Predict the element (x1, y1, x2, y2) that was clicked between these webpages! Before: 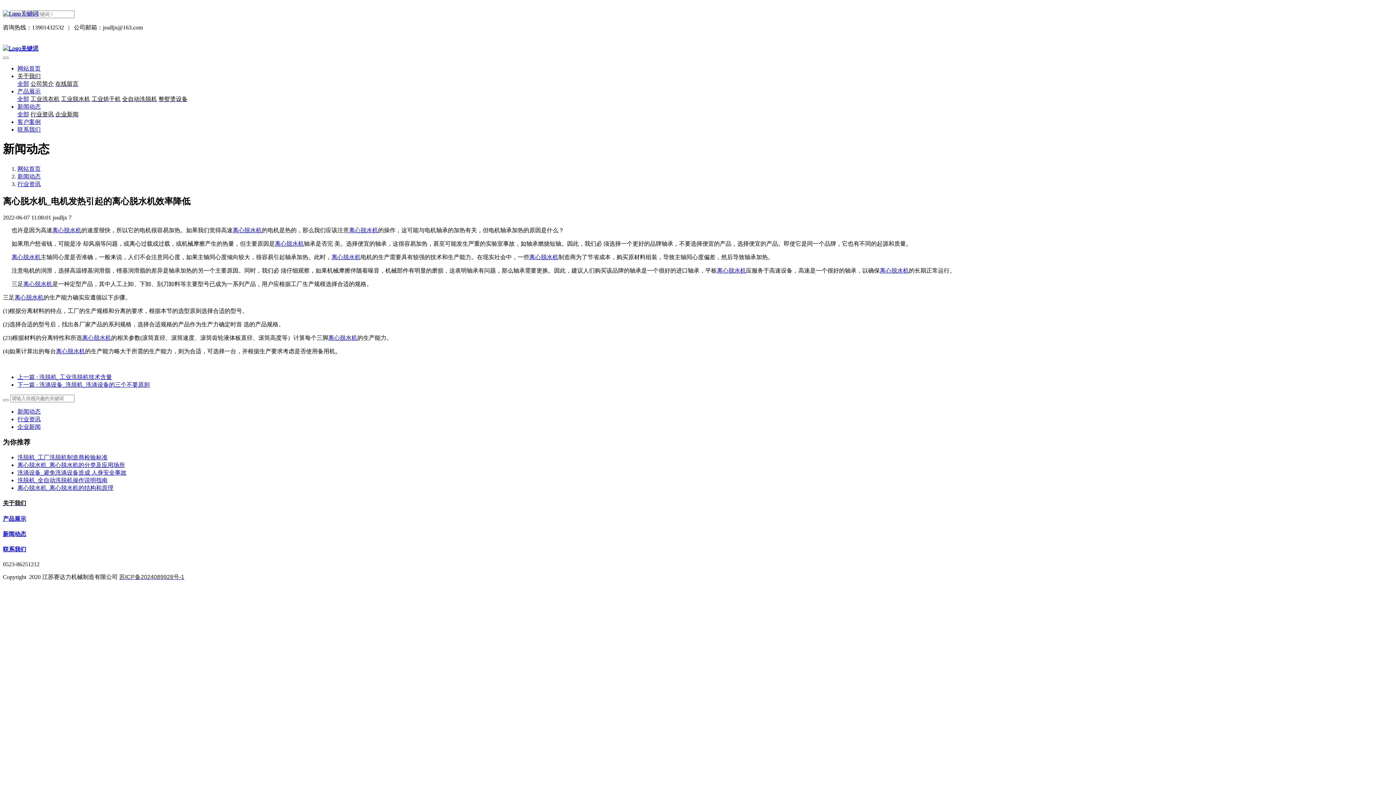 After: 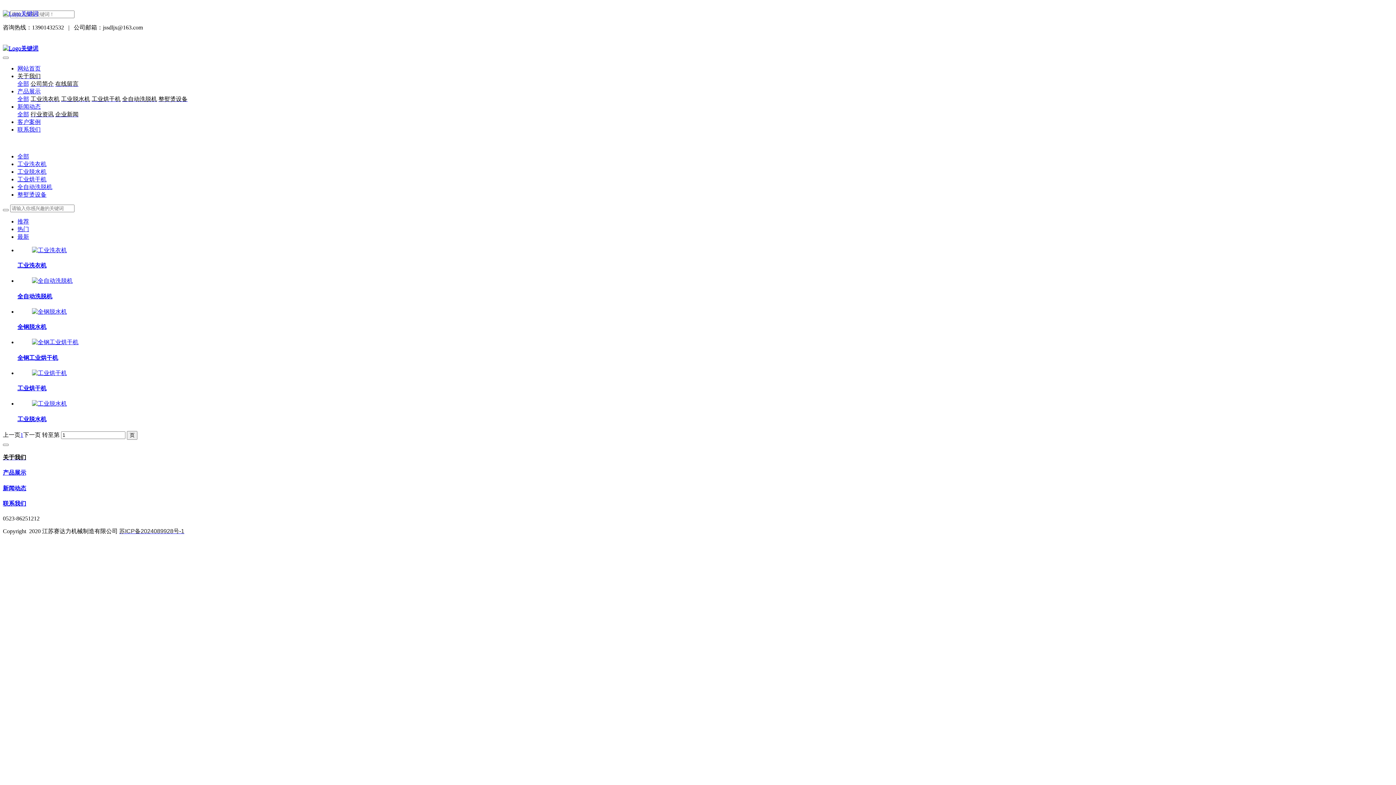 Action: bbox: (2, 515, 26, 522) label: 产品展示